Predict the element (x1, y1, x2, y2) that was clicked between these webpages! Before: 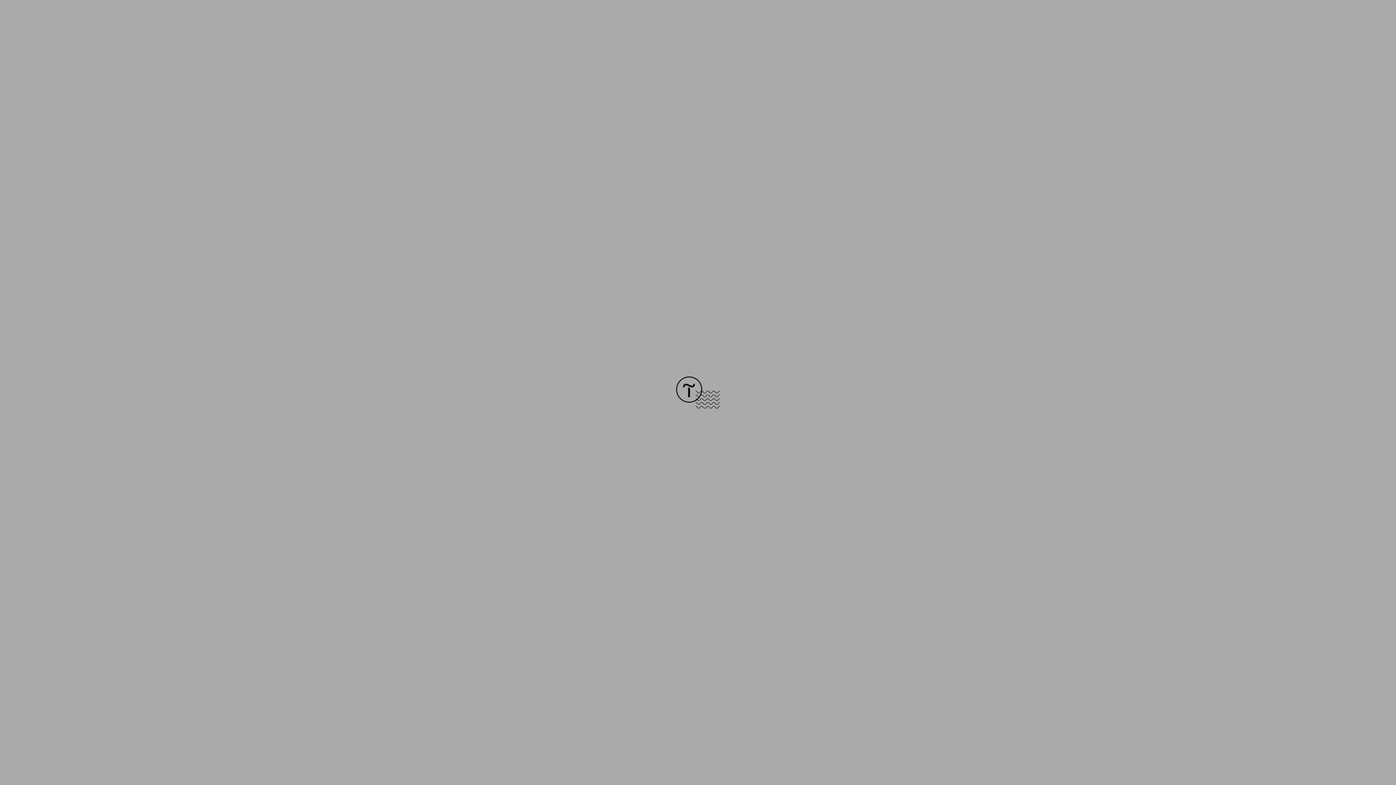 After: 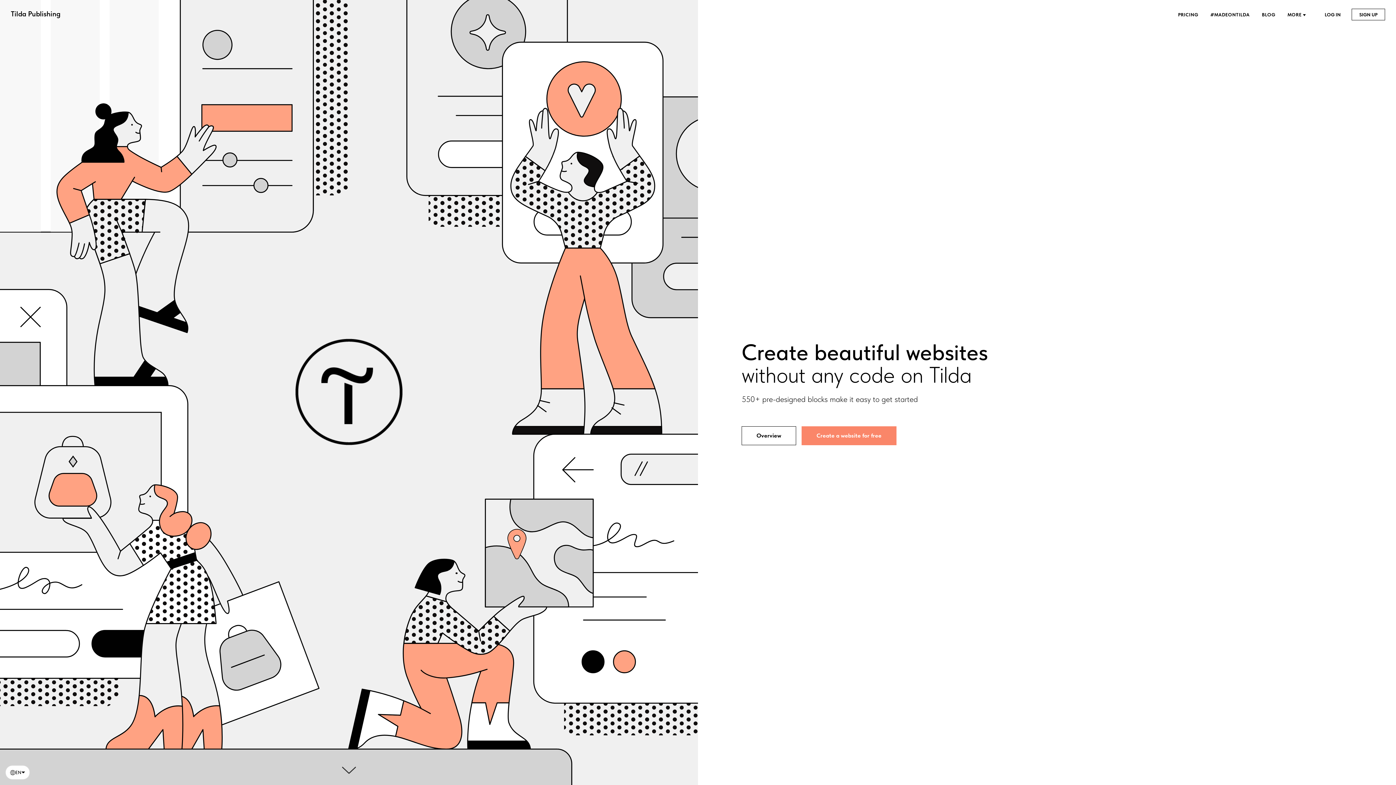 Action: bbox: (676, 403, 720, 409)